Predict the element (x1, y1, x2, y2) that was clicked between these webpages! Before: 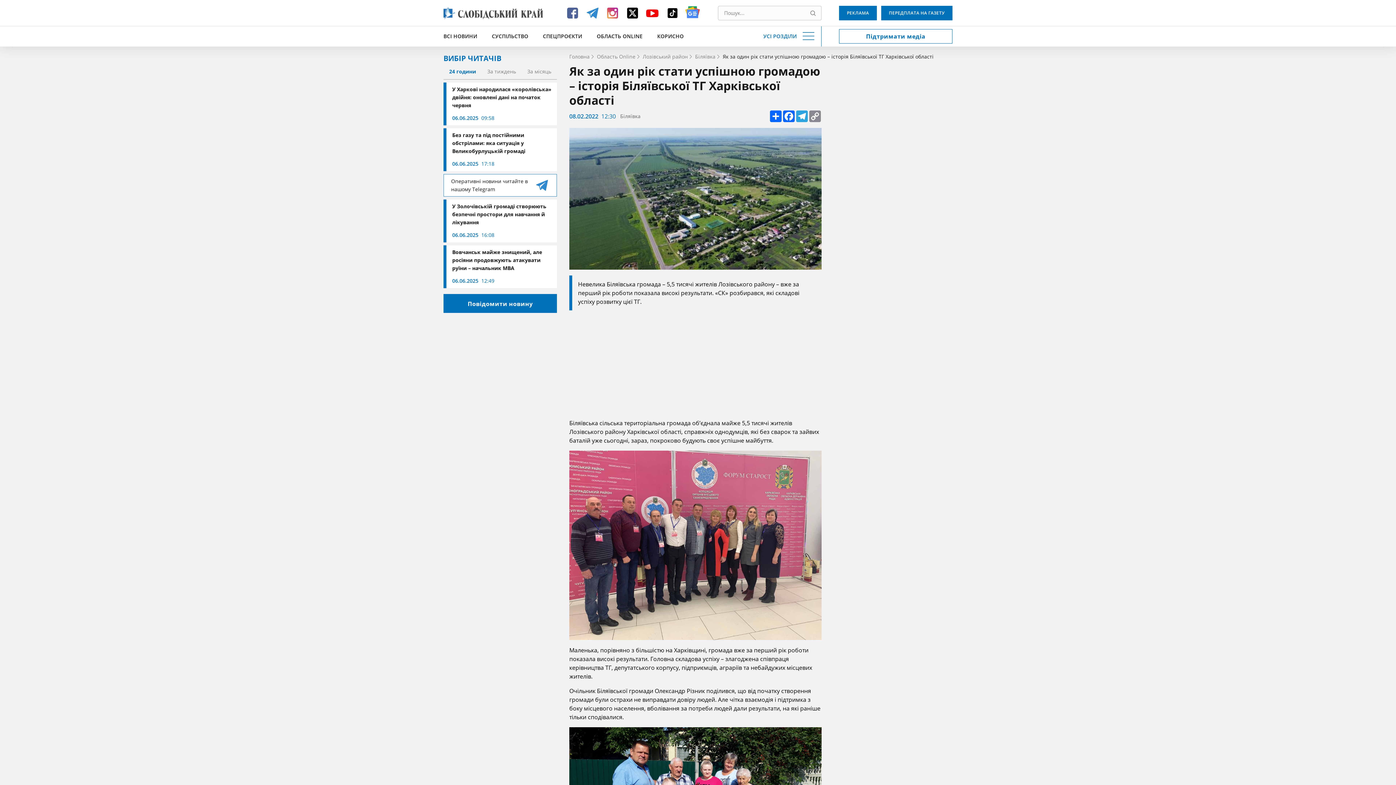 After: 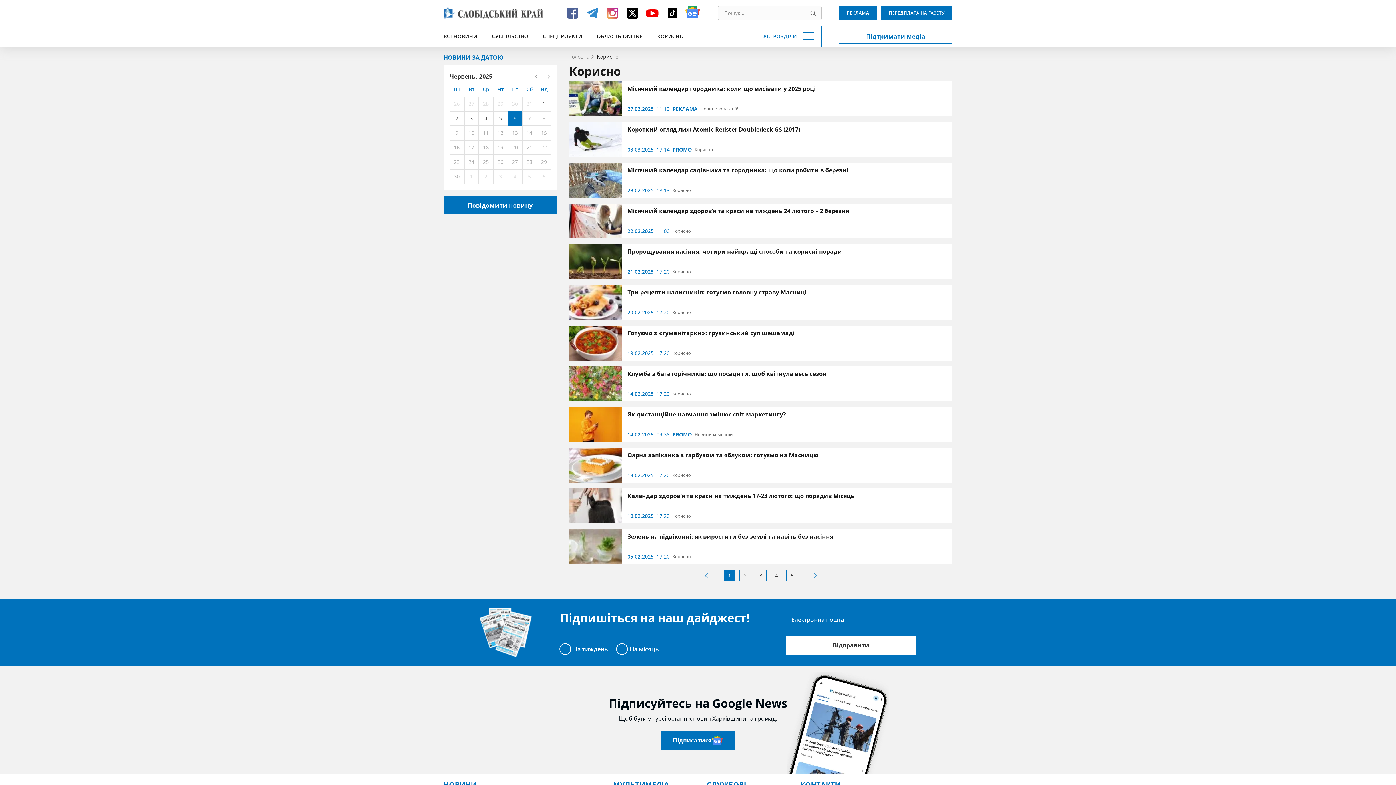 Action: label: КОРИСНО bbox: (657, 32, 683, 39)